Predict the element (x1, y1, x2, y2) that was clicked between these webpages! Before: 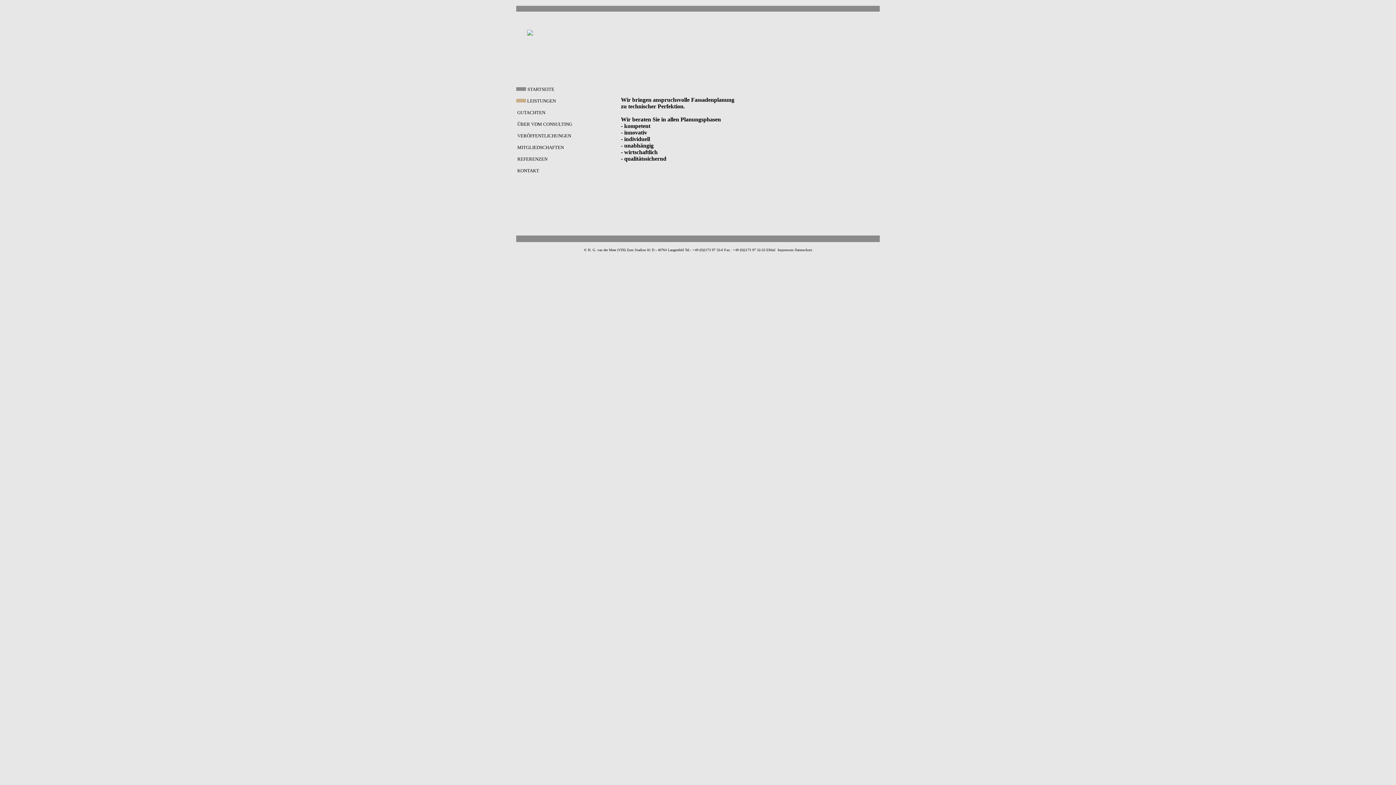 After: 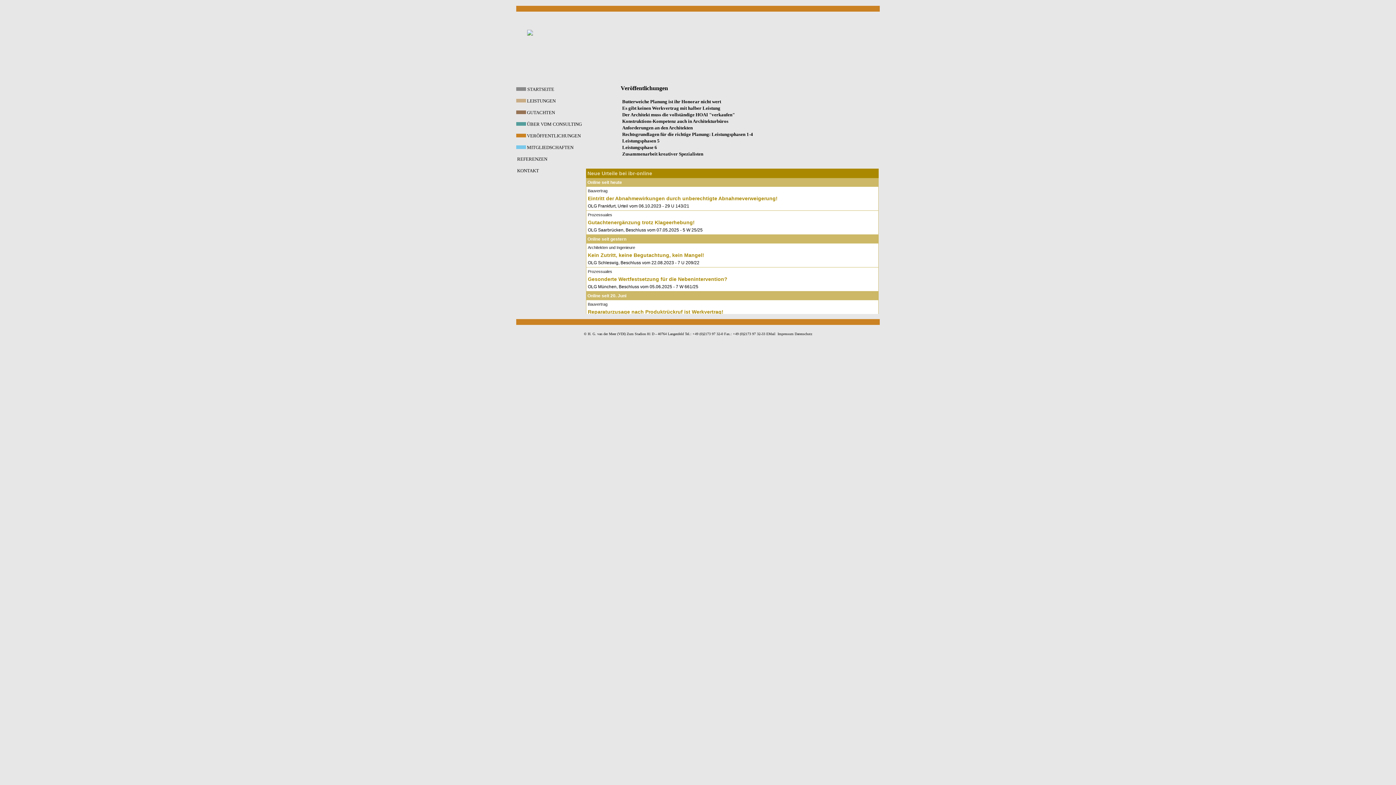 Action: bbox: (516, 133, 571, 138) label:  VERÖFFENTLICHUNGEN